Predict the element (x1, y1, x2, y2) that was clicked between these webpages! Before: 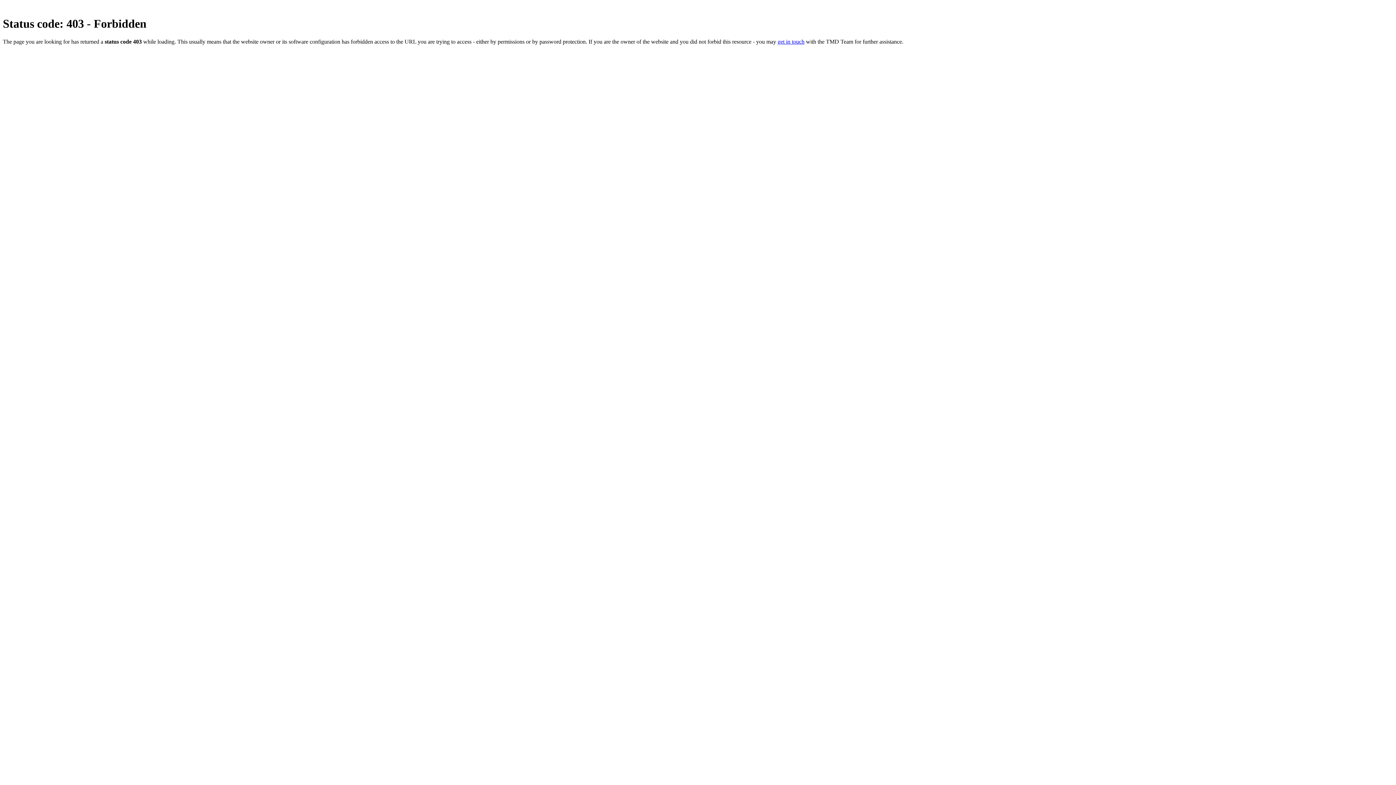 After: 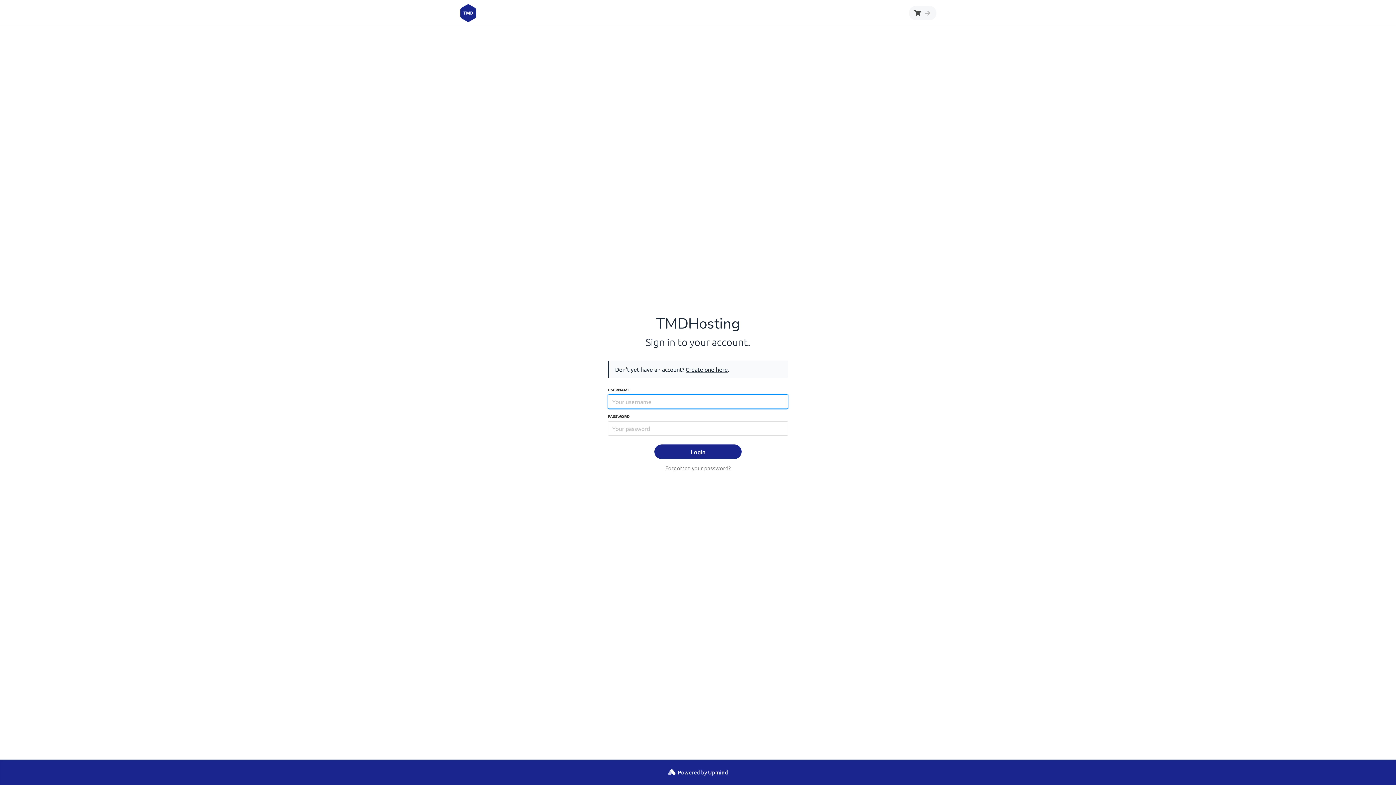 Action: label: get in touch bbox: (777, 38, 804, 44)